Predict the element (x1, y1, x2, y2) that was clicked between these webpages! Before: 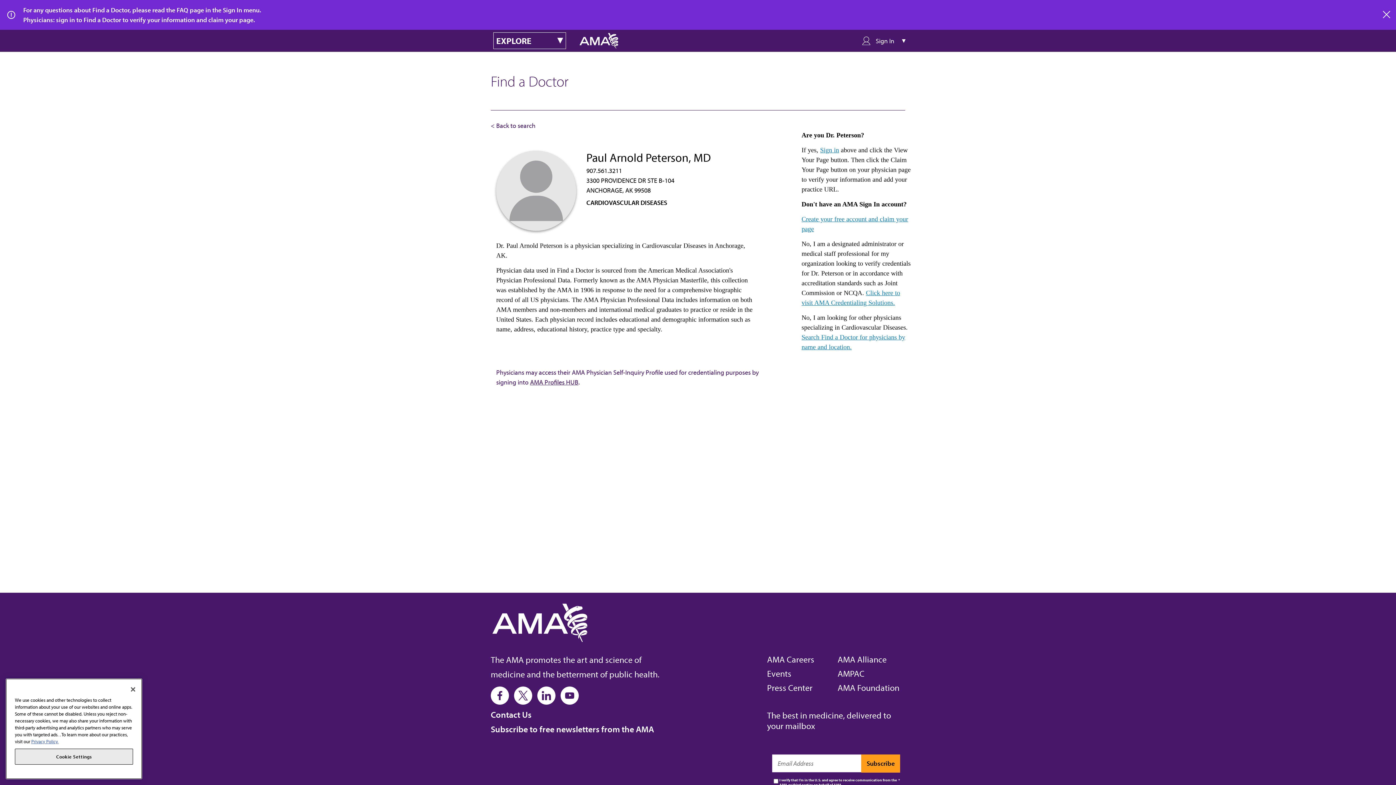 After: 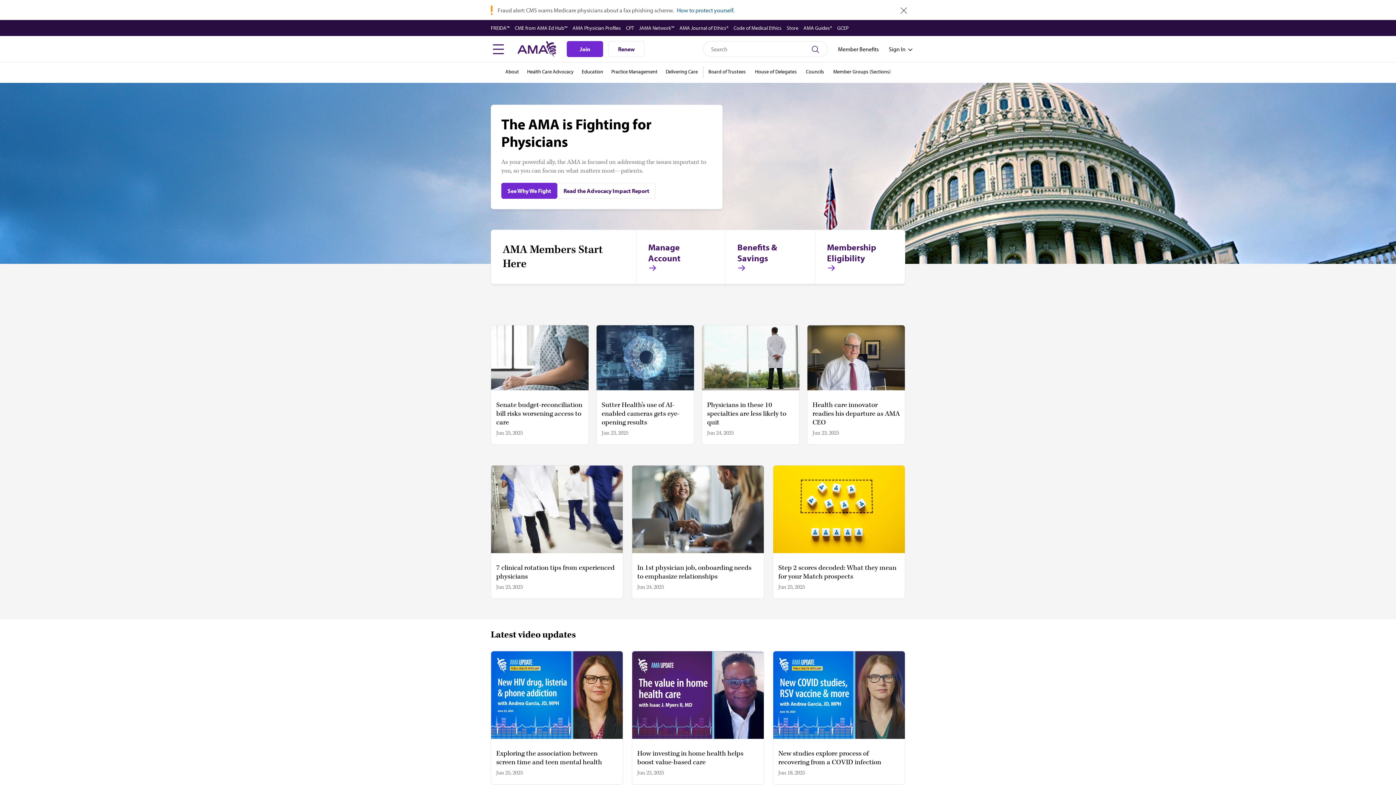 Action: bbox: (490, 603, 905, 642)